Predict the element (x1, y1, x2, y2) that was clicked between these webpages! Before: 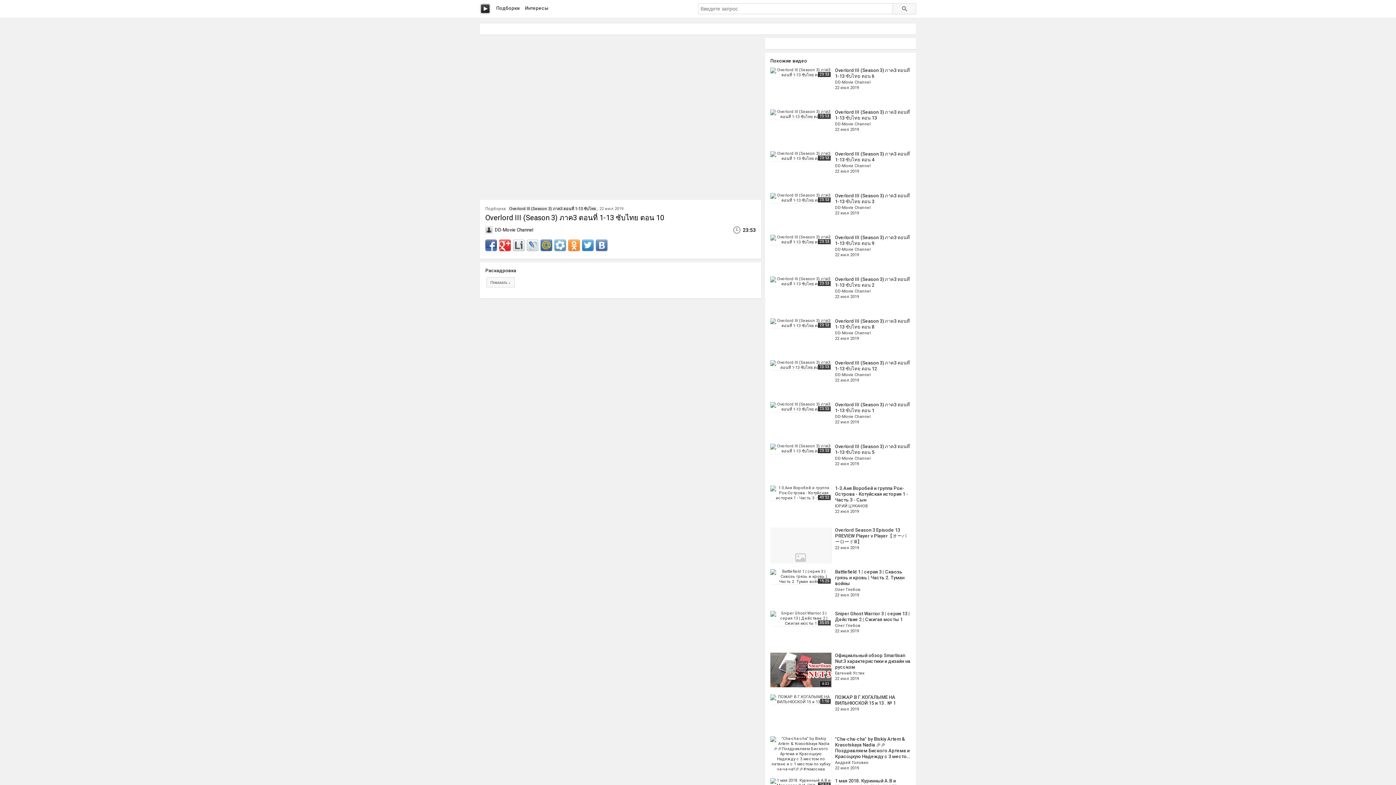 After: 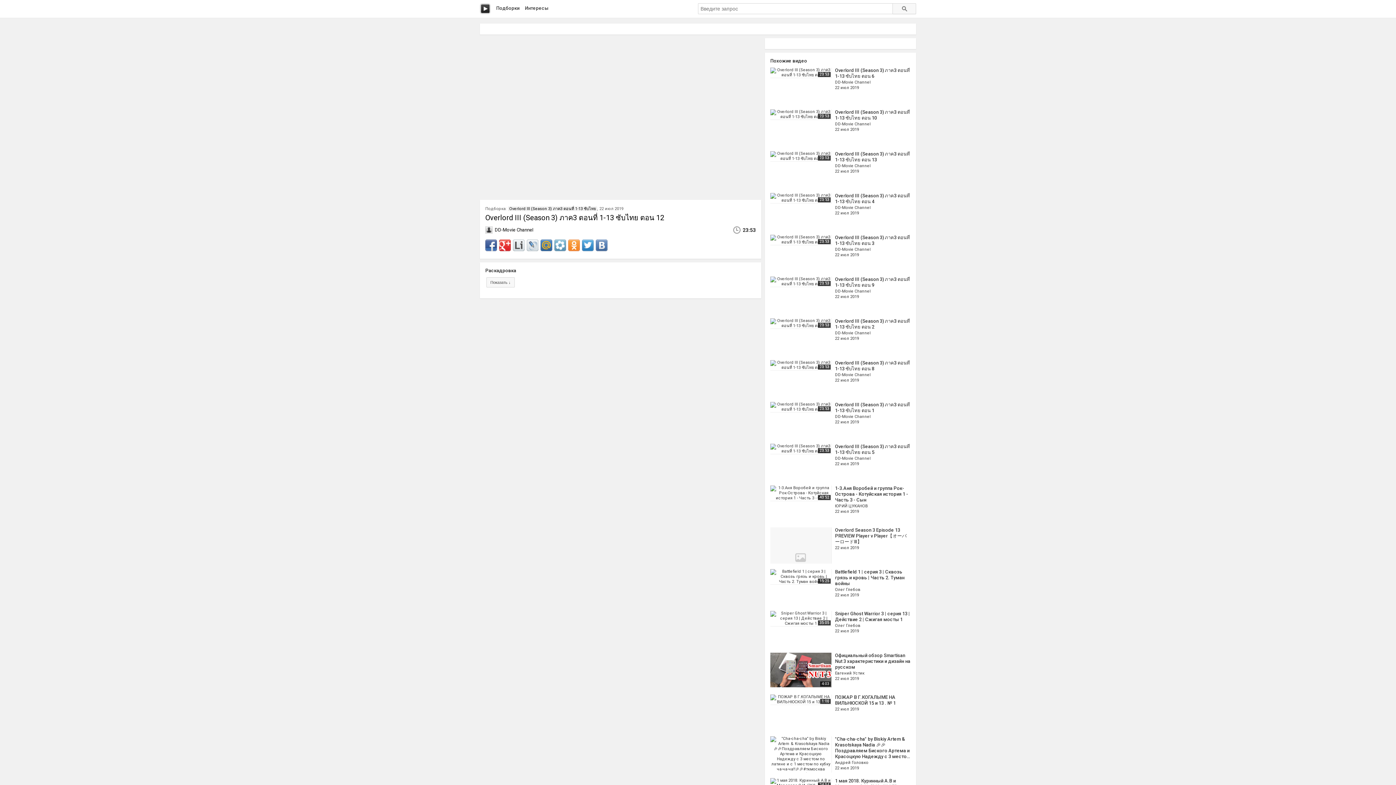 Action: bbox: (770, 360, 910, 396) label: 23:53
Overlord III (Season 3) ภาค3 ตอนที่ 1-13 ซับไทย ตอน 12
DD-Movie Channel
22 июл 2019